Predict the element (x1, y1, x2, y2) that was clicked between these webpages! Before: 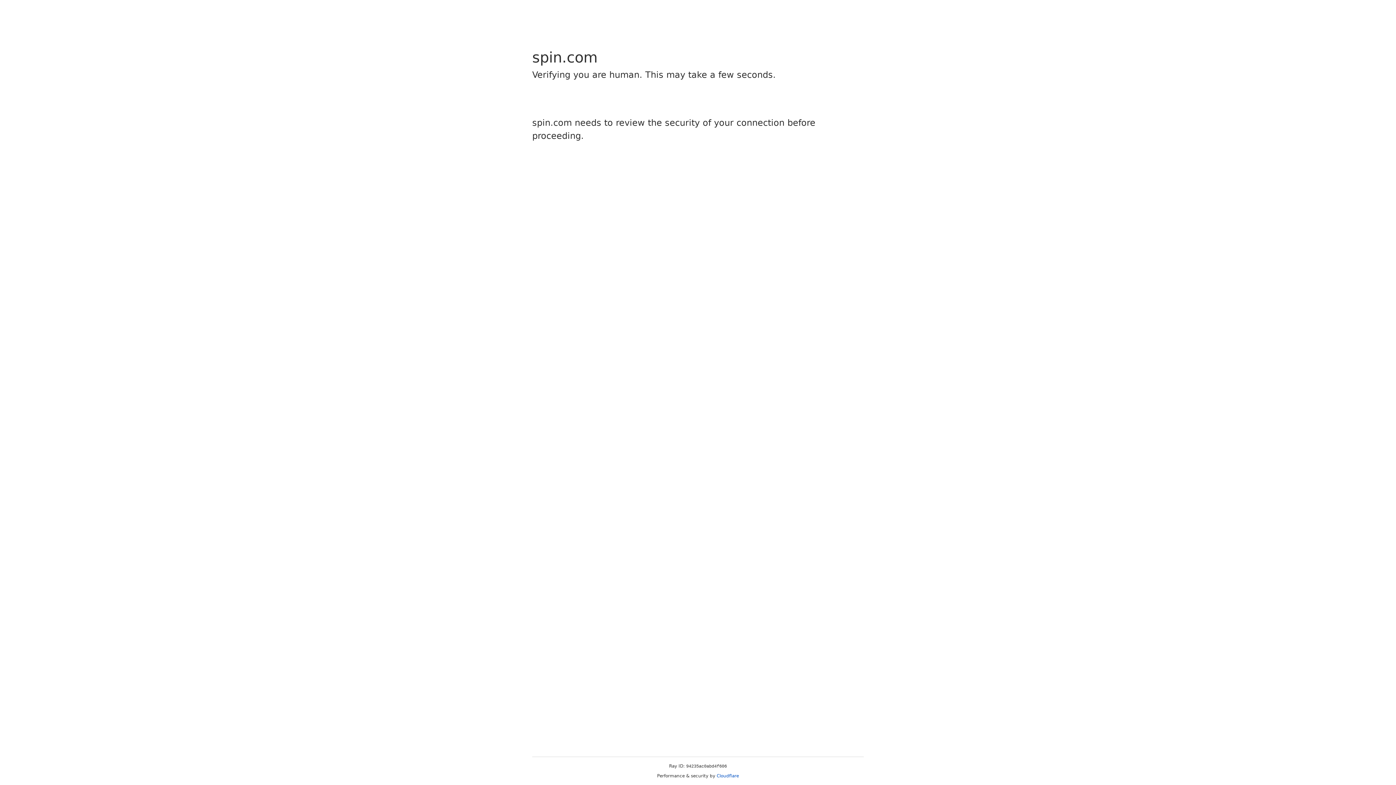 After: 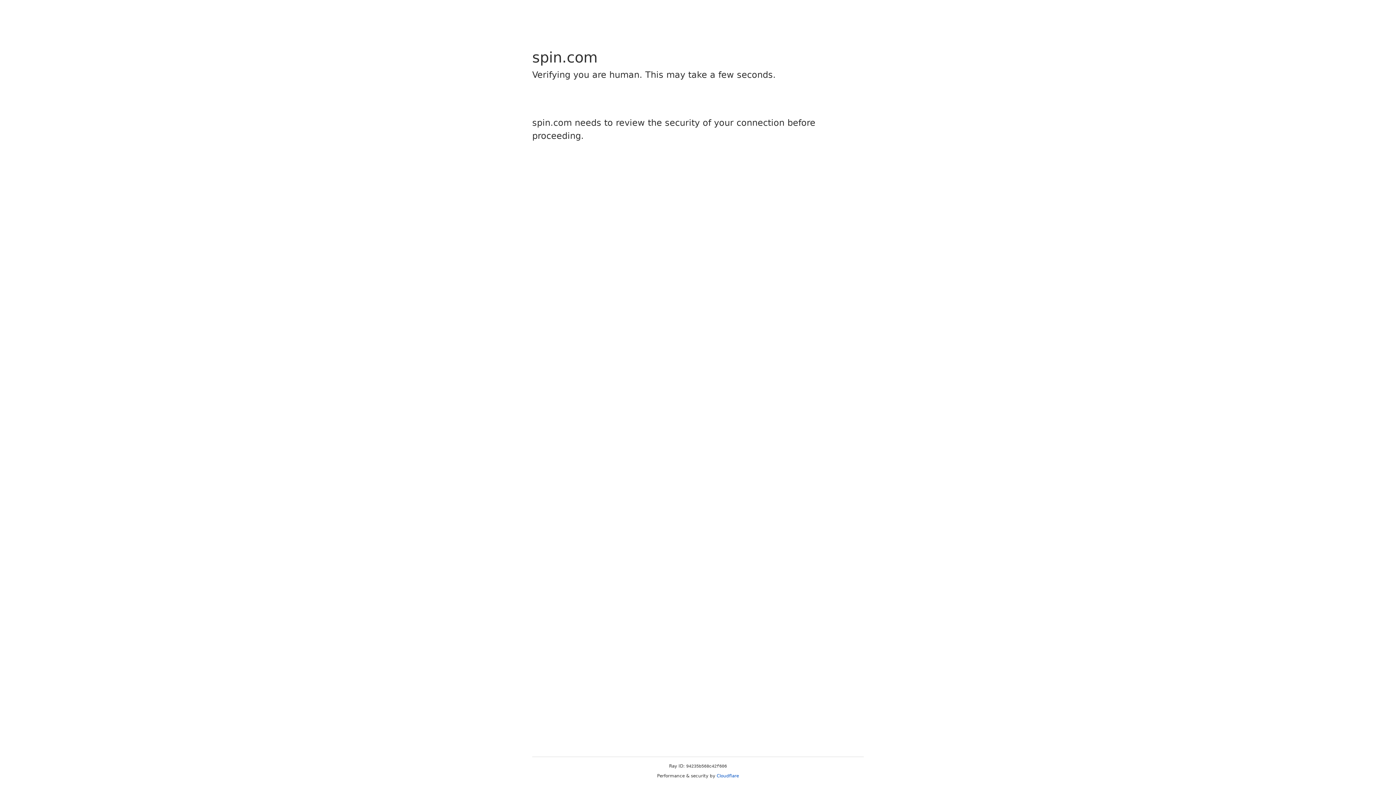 Action: label: Cloudflare bbox: (716, 773, 739, 778)